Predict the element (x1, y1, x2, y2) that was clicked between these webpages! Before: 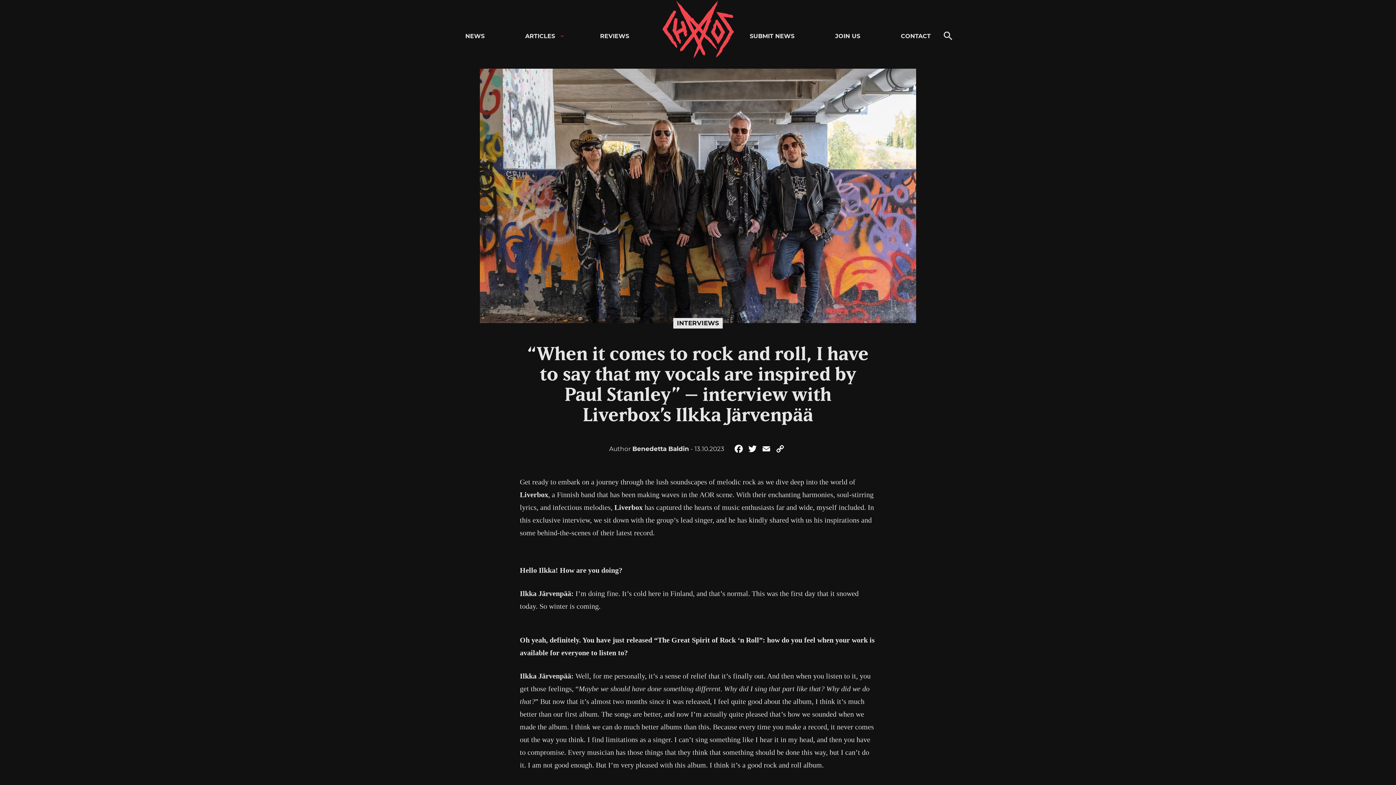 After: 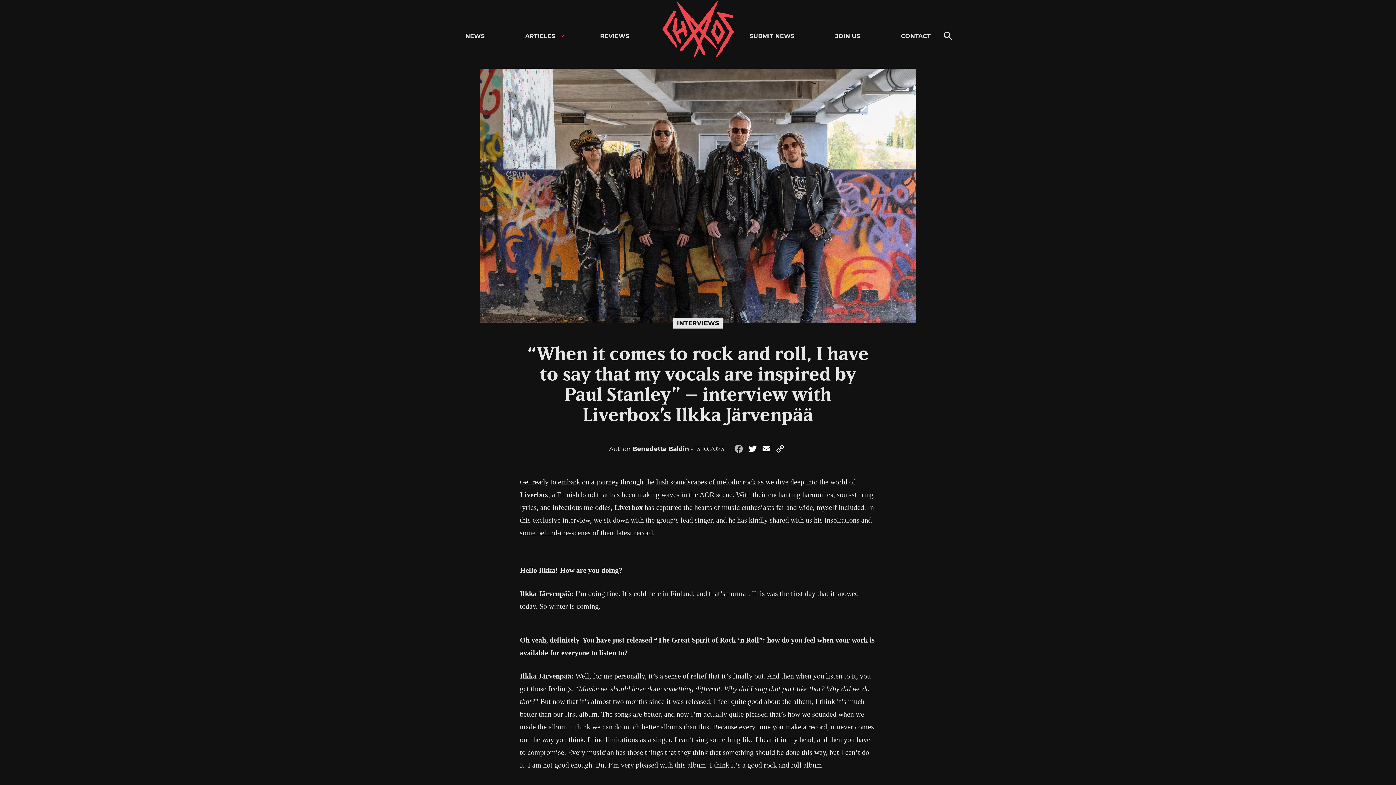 Action: label: Facebook bbox: (731, 443, 745, 458)